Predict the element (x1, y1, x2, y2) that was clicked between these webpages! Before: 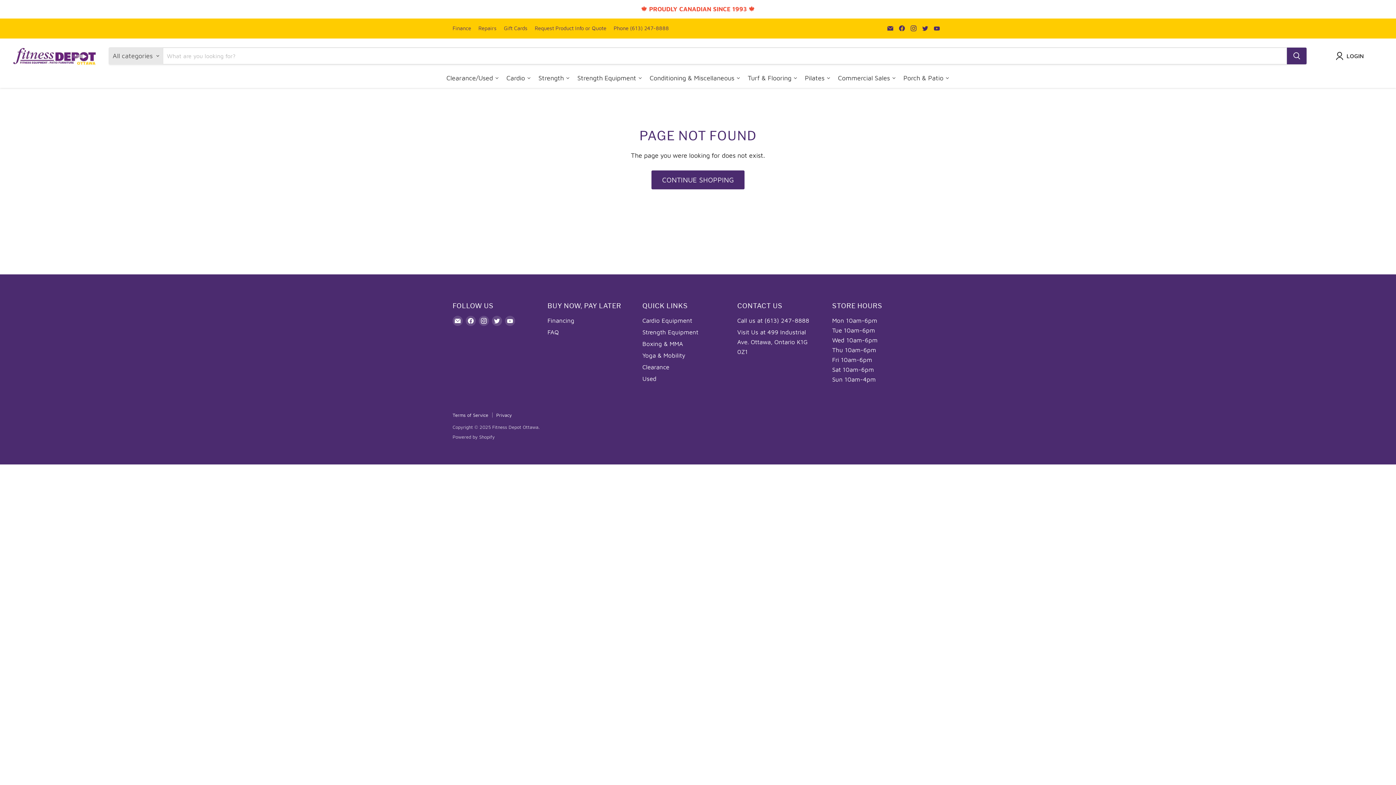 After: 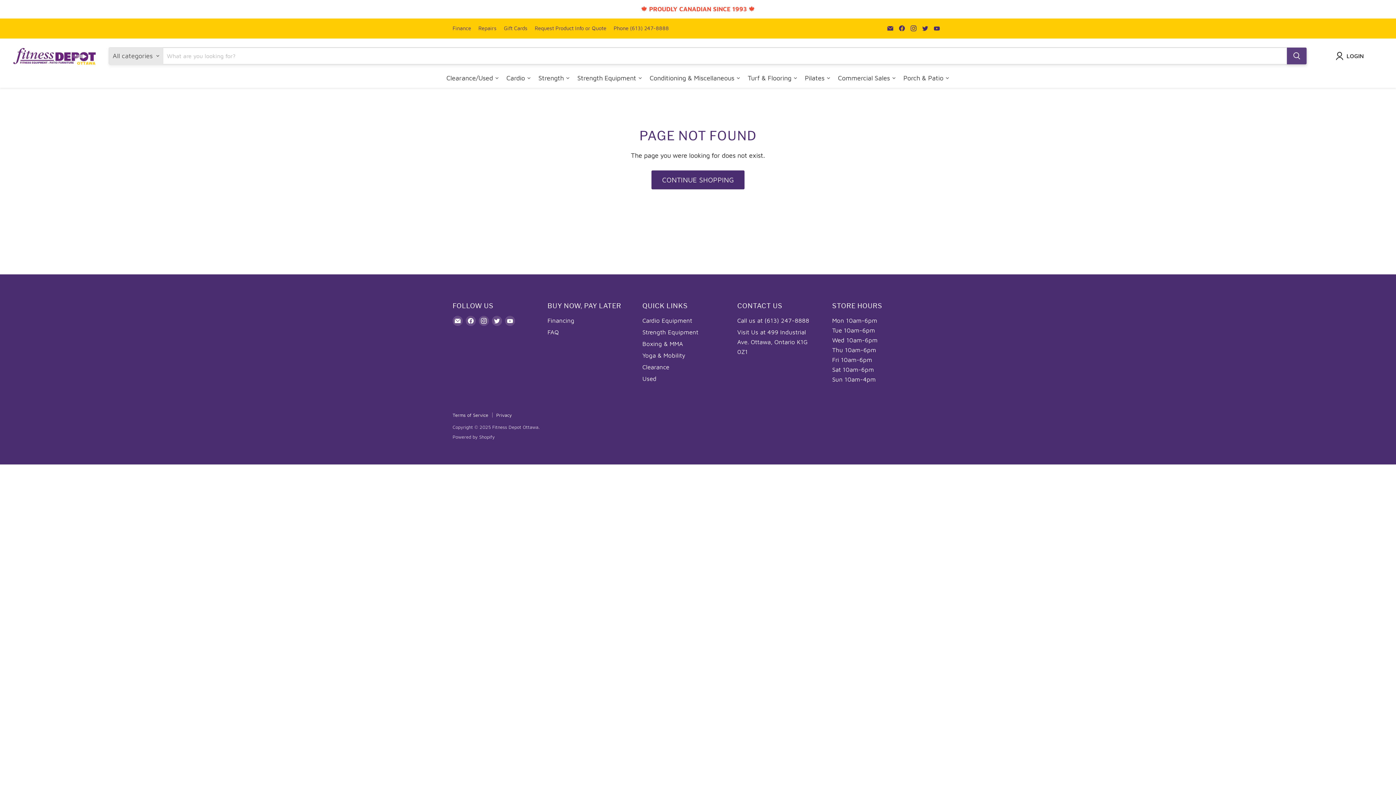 Action: bbox: (1287, 47, 1306, 64) label: Search